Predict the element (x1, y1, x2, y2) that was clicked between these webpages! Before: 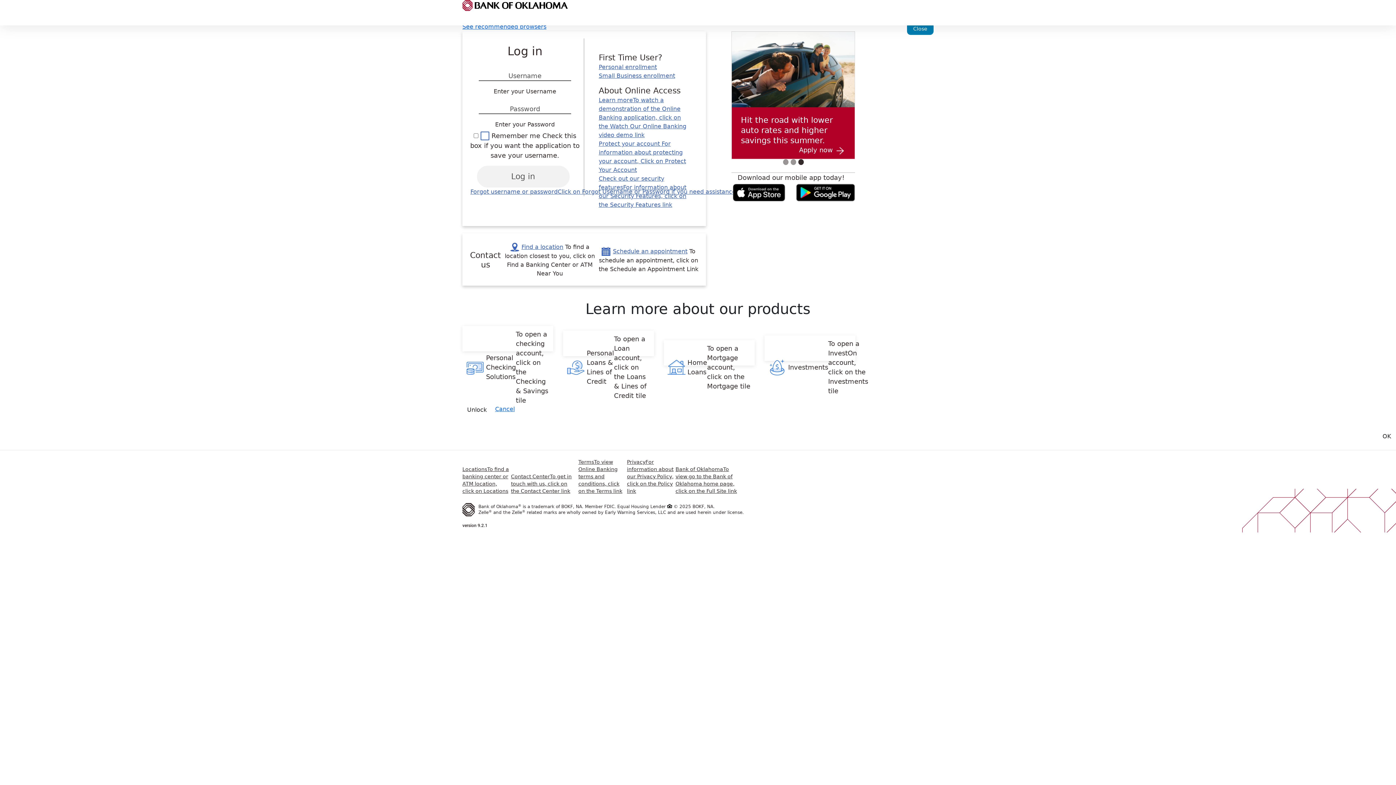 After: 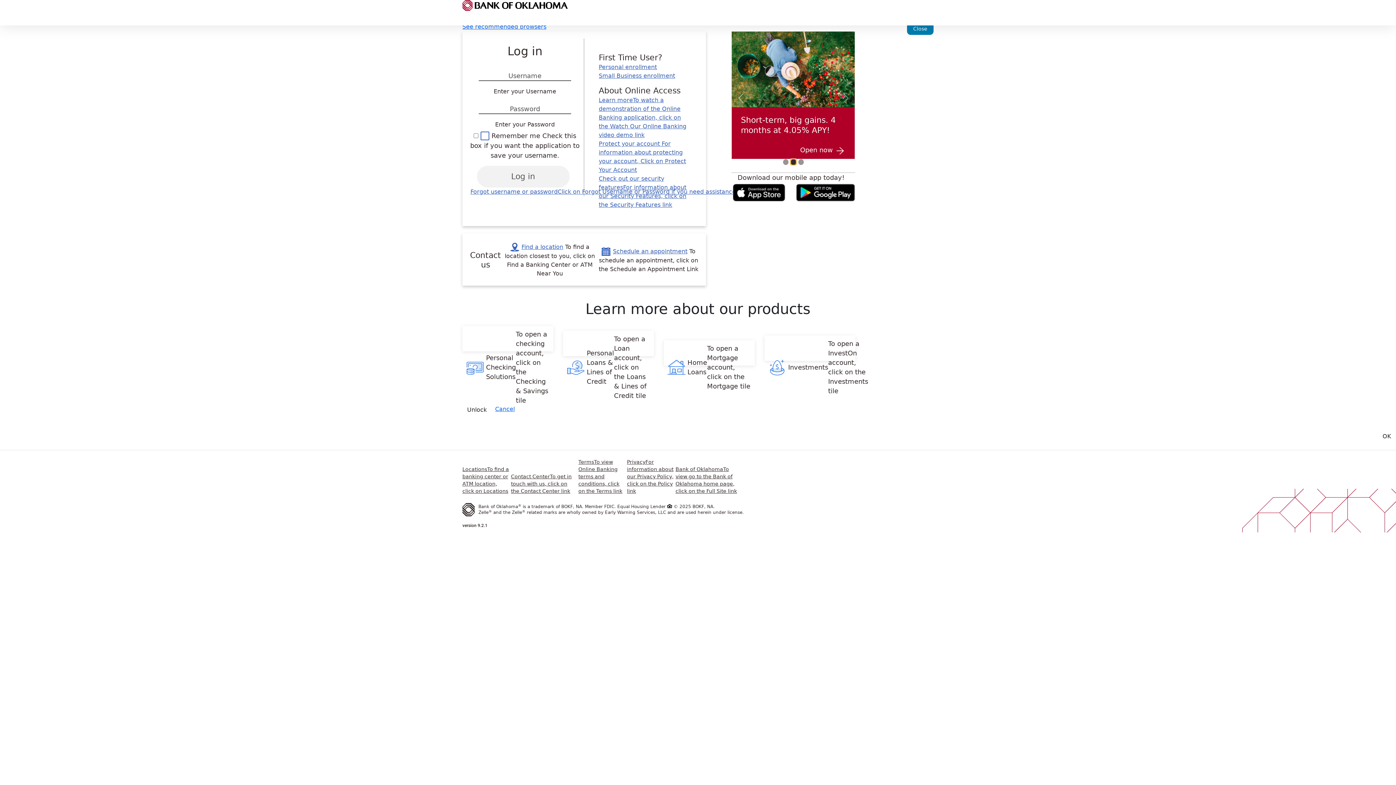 Action: label: Slide 1 bbox: (790, 159, 796, 165)